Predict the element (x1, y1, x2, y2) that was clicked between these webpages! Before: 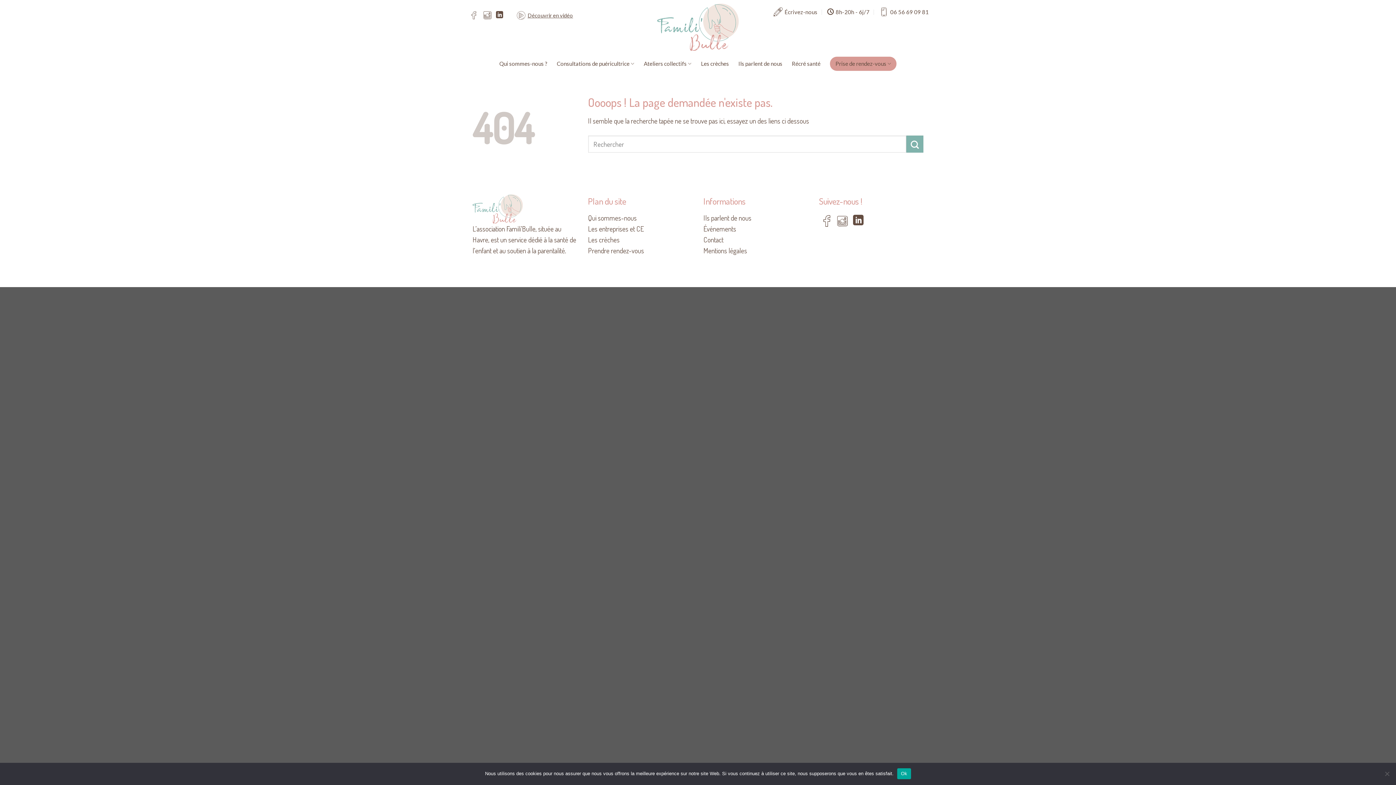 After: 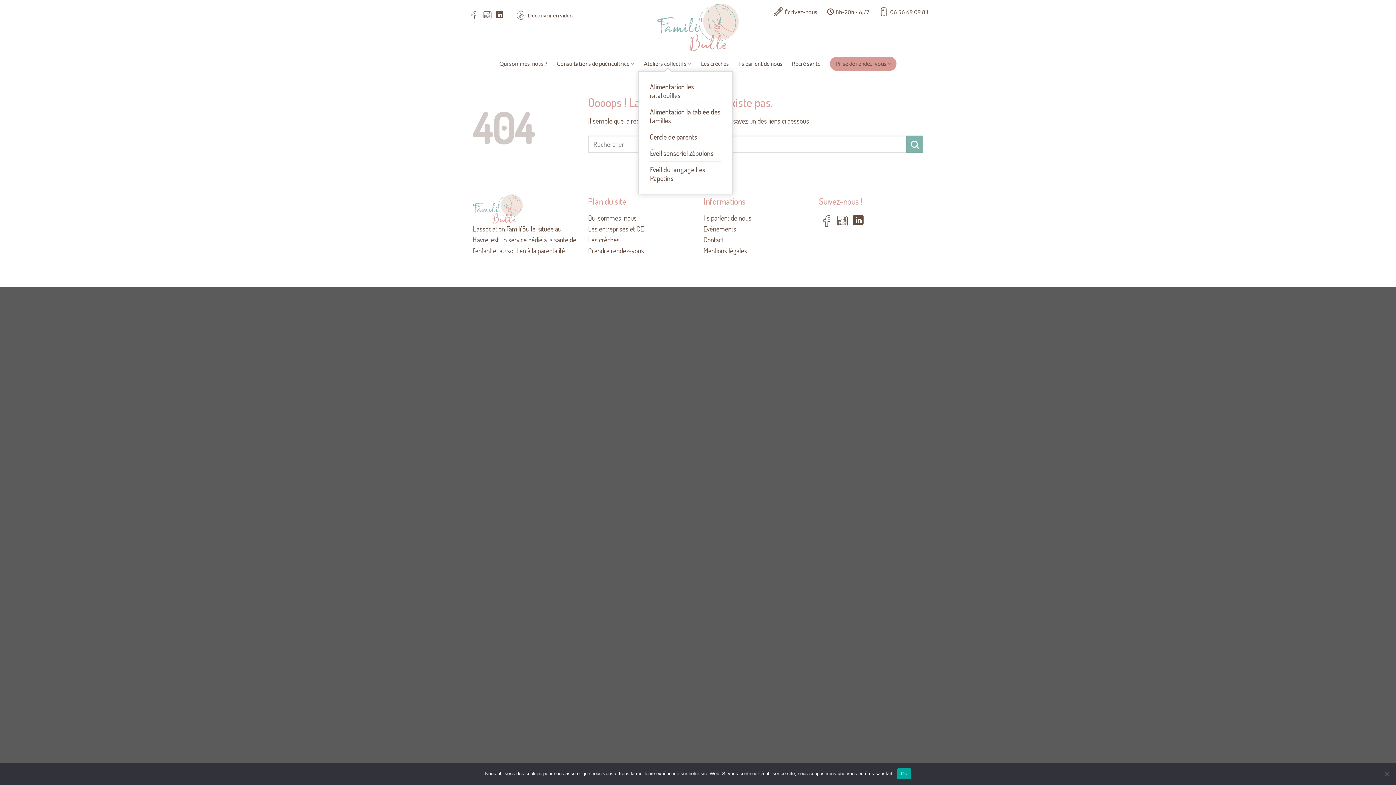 Action: label: Ateliers collectifs bbox: (643, 56, 691, 70)